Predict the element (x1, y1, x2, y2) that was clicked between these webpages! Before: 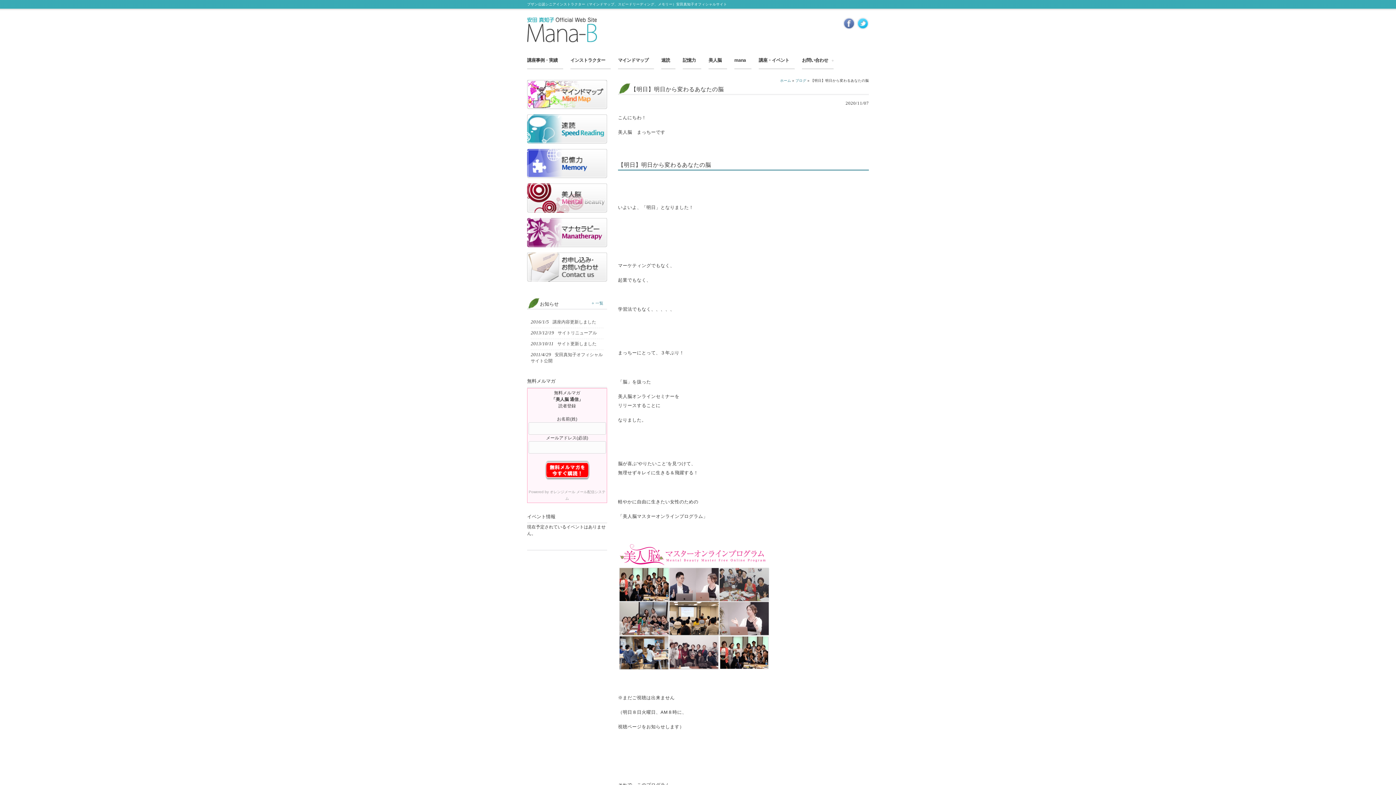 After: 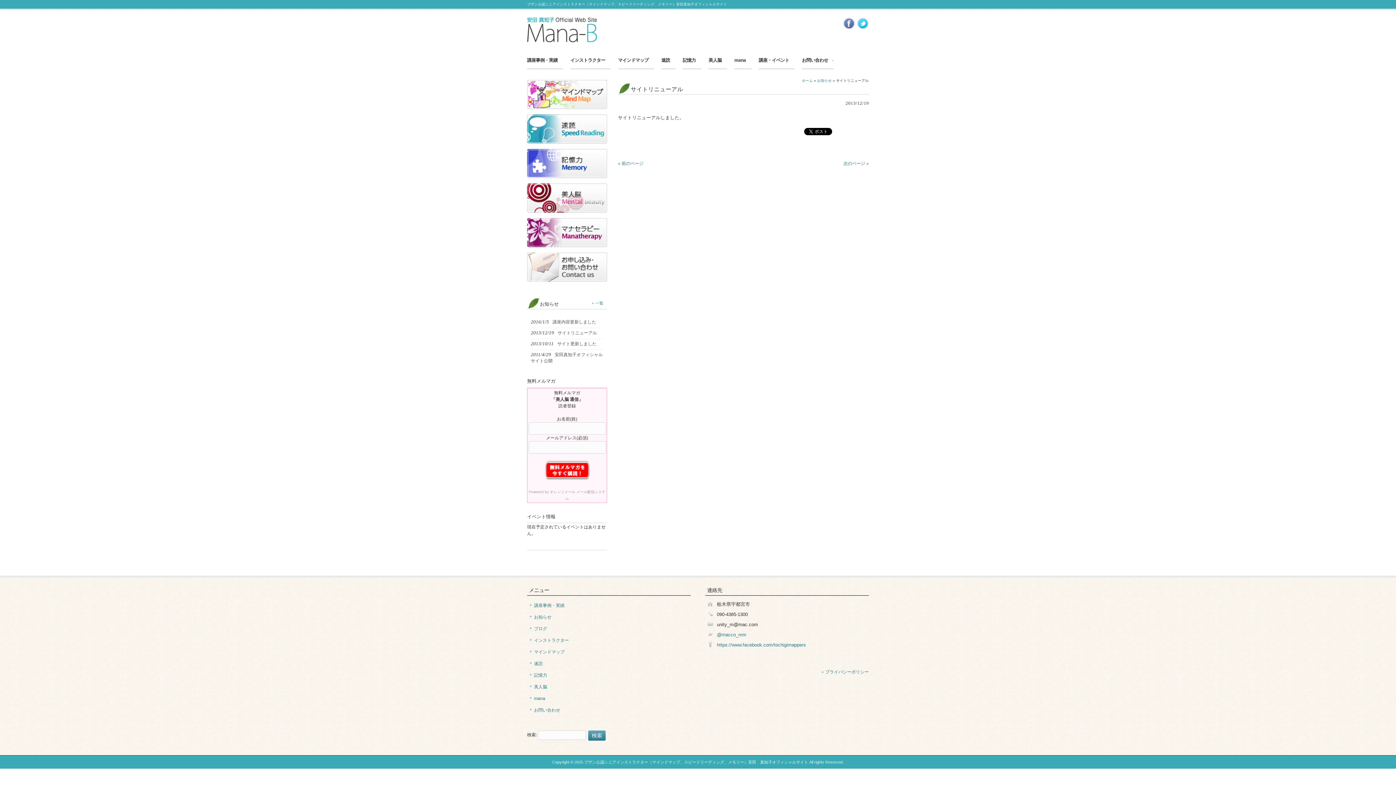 Action: bbox: (530, 328, 603, 338) label: 2013/12/19サイトリニューアル